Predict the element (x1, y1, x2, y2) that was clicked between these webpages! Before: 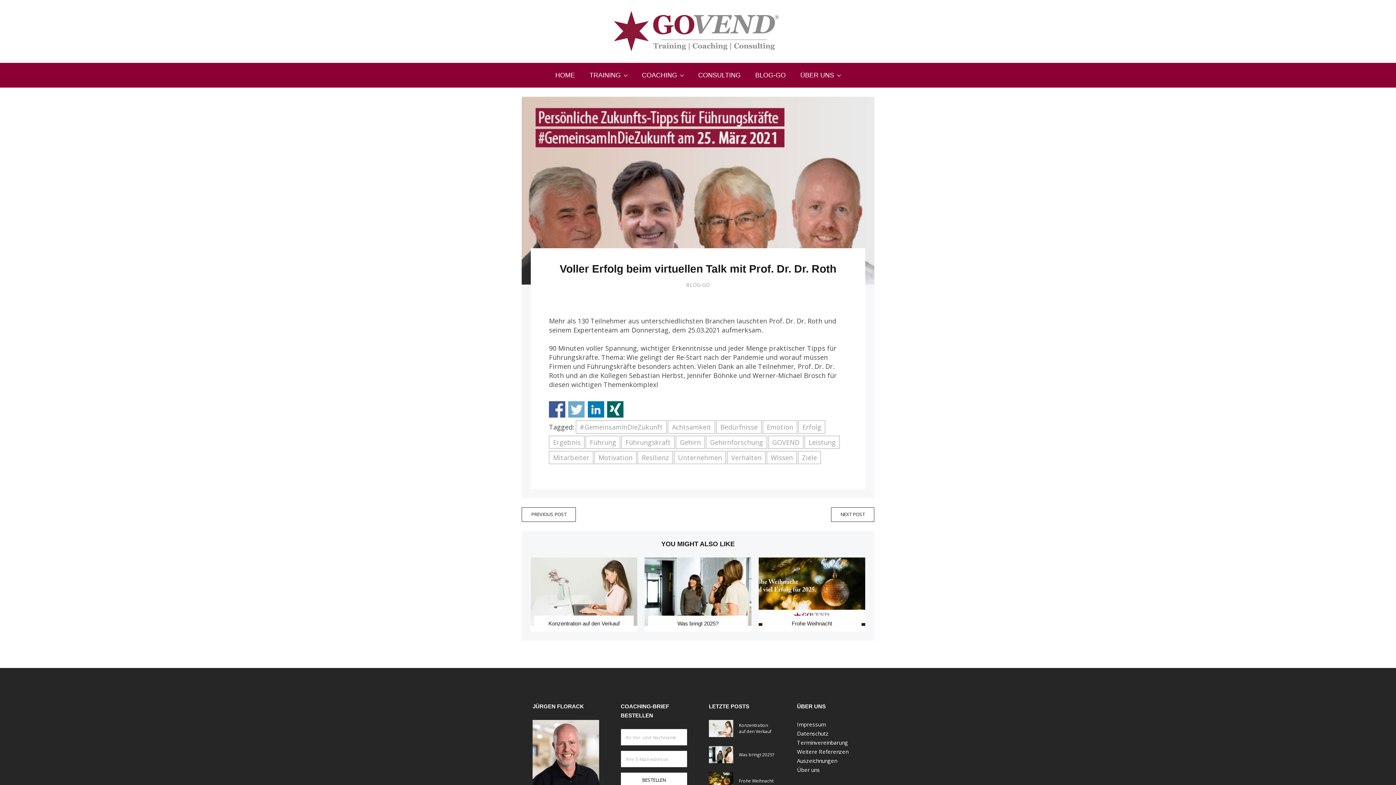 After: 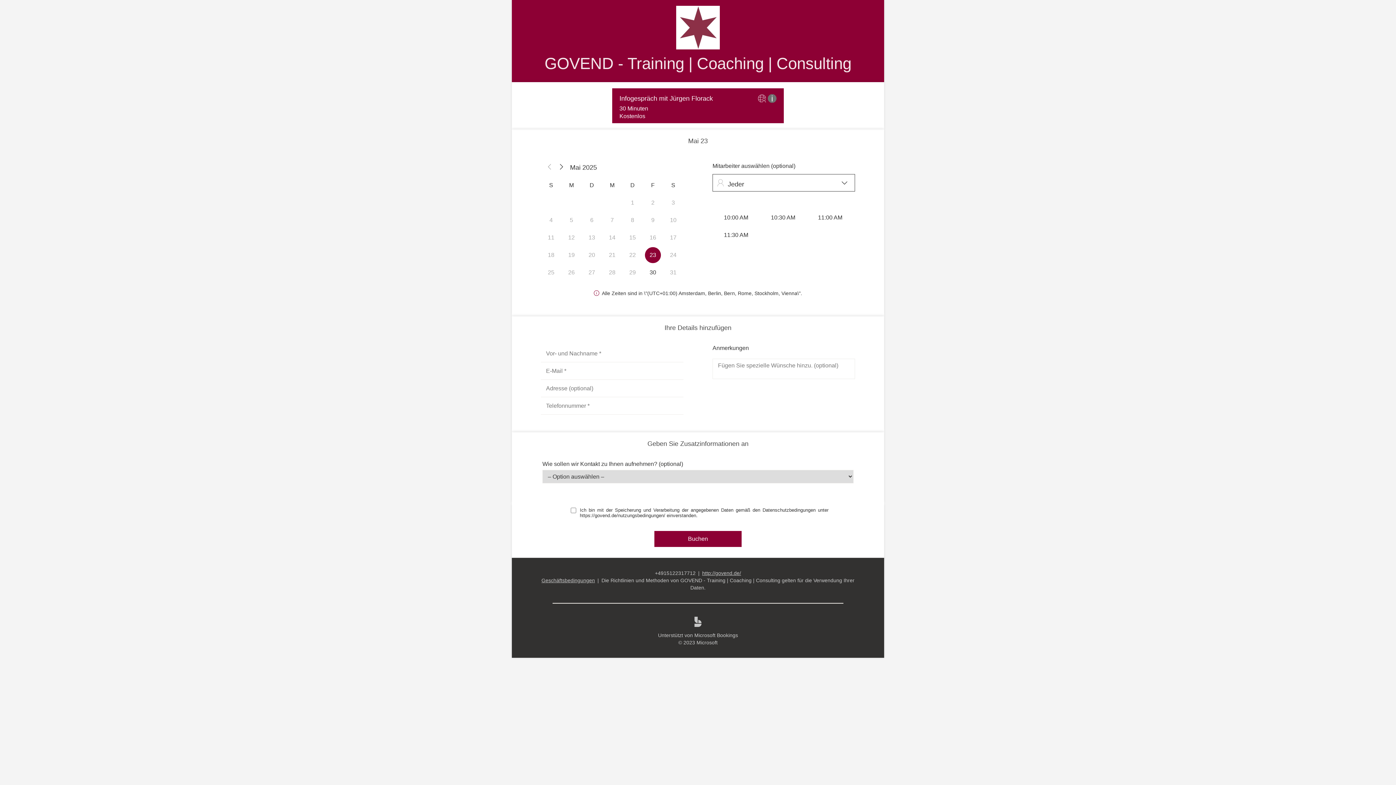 Action: label: Terminvereinbarung bbox: (797, 739, 848, 746)